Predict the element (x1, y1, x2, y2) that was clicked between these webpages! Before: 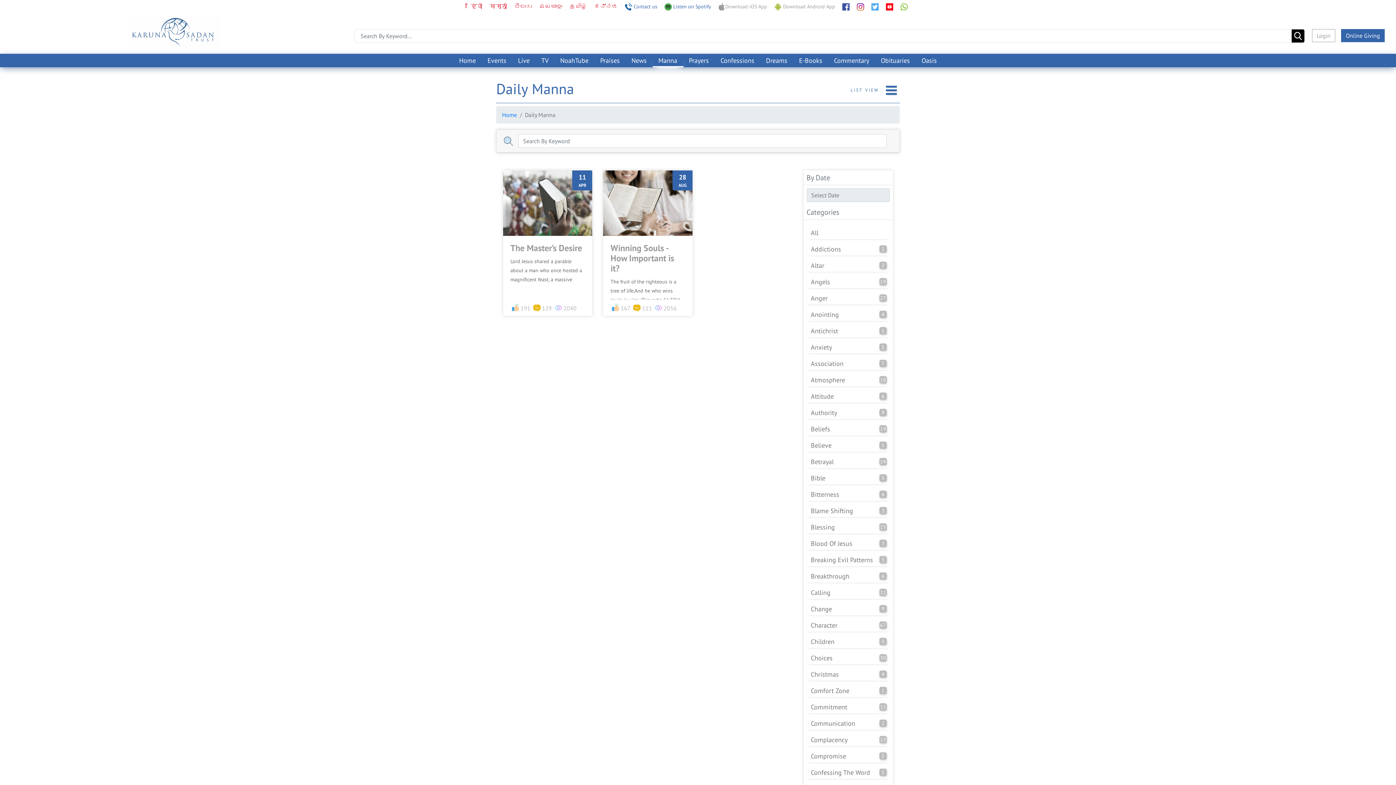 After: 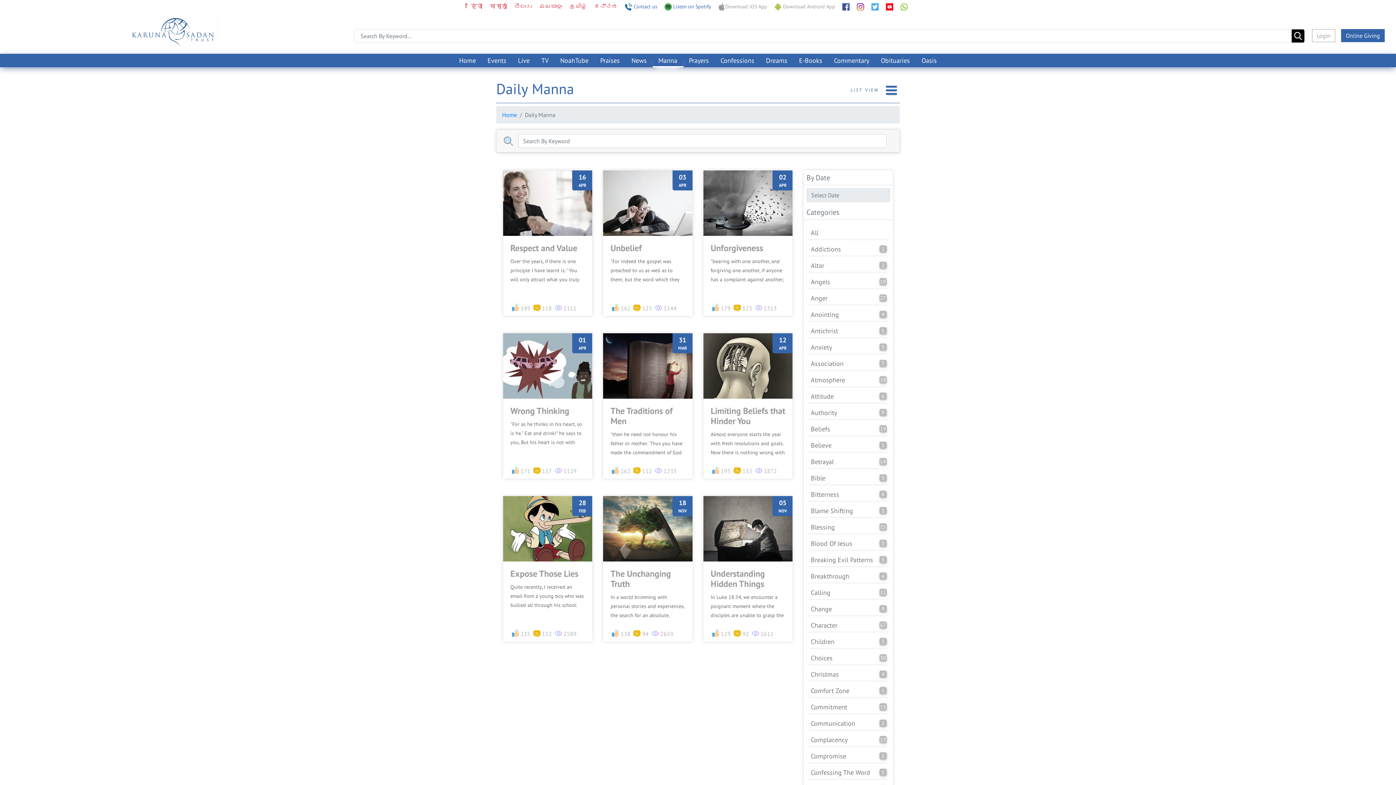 Action: label: Beliefs
19 bbox: (807, 422, 889, 435)